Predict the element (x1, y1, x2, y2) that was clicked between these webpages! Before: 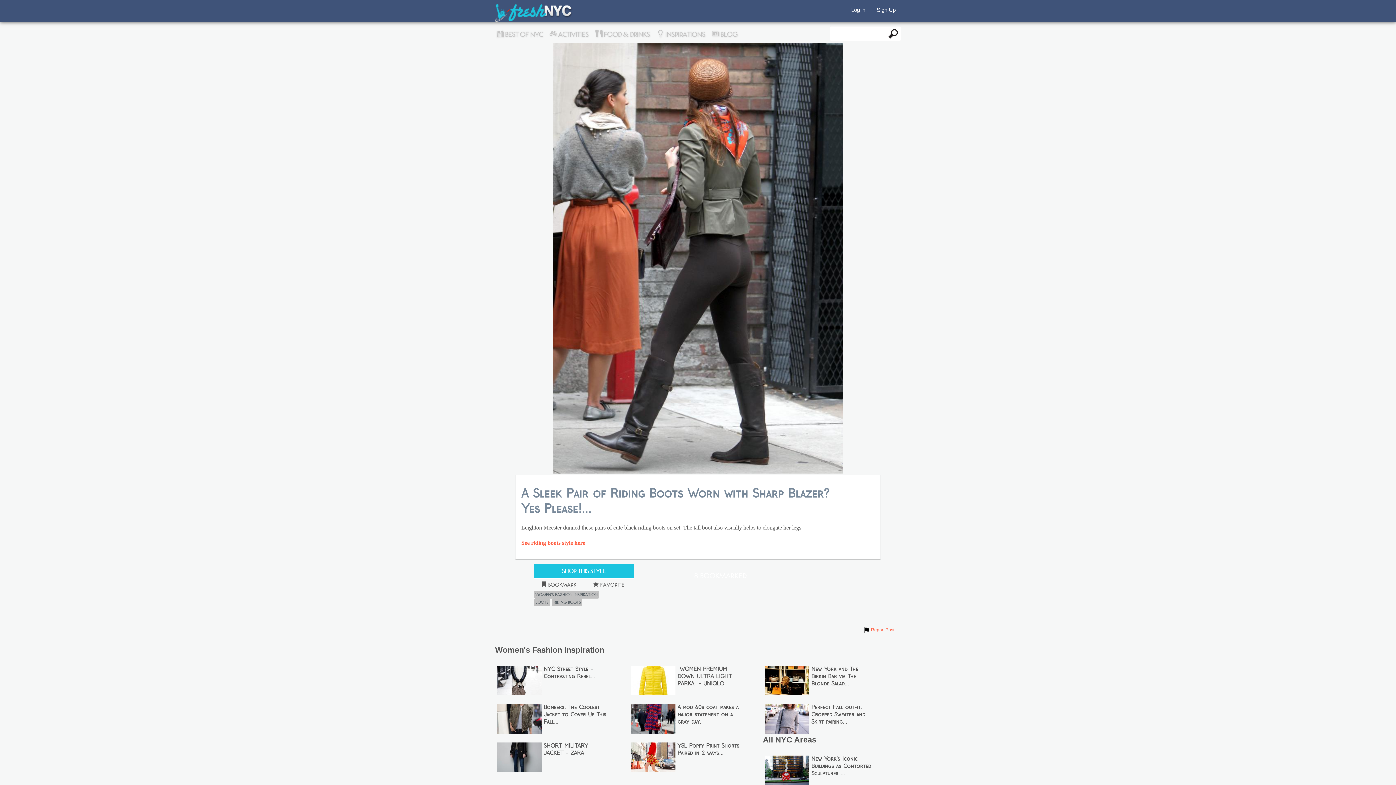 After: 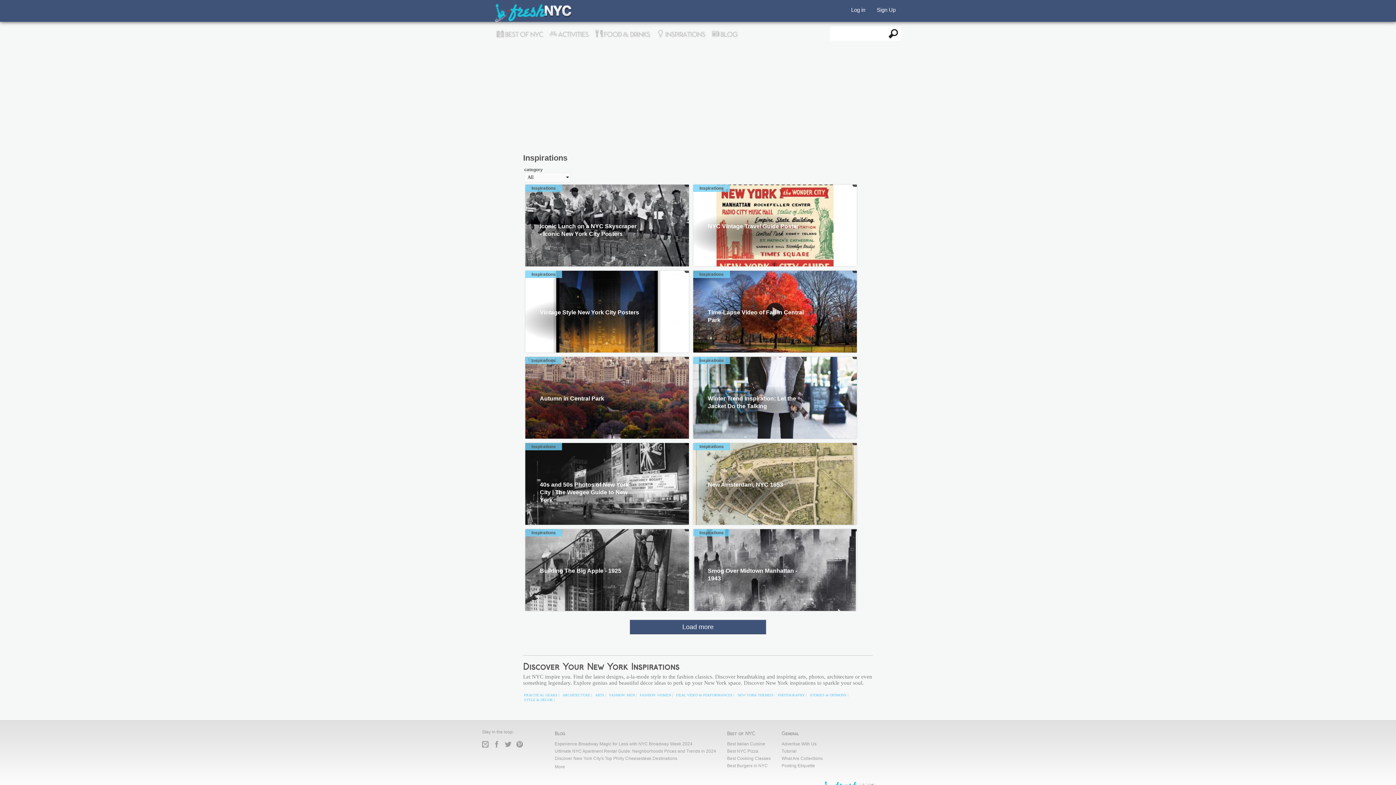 Action: label:  INSPIRATIONS bbox: (656, 27, 708, 40)